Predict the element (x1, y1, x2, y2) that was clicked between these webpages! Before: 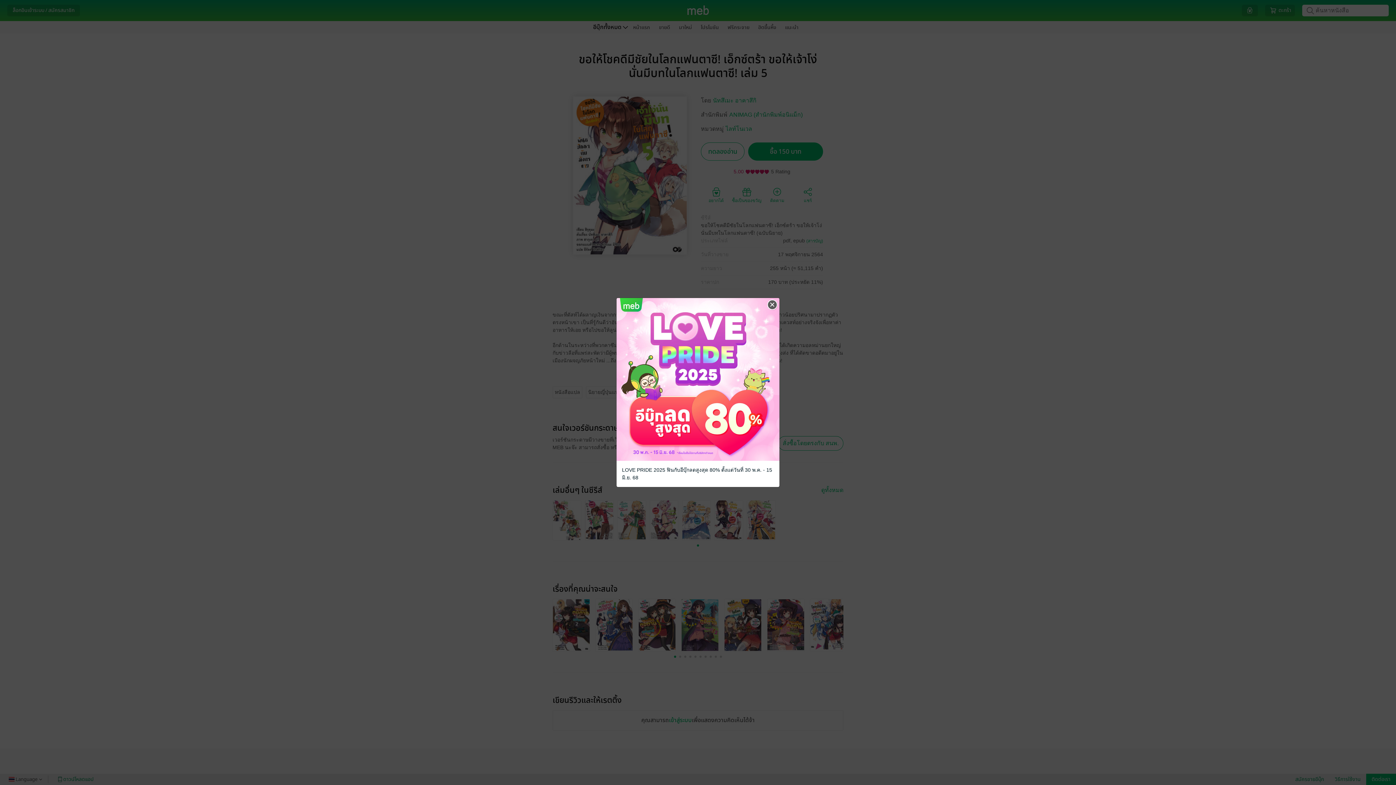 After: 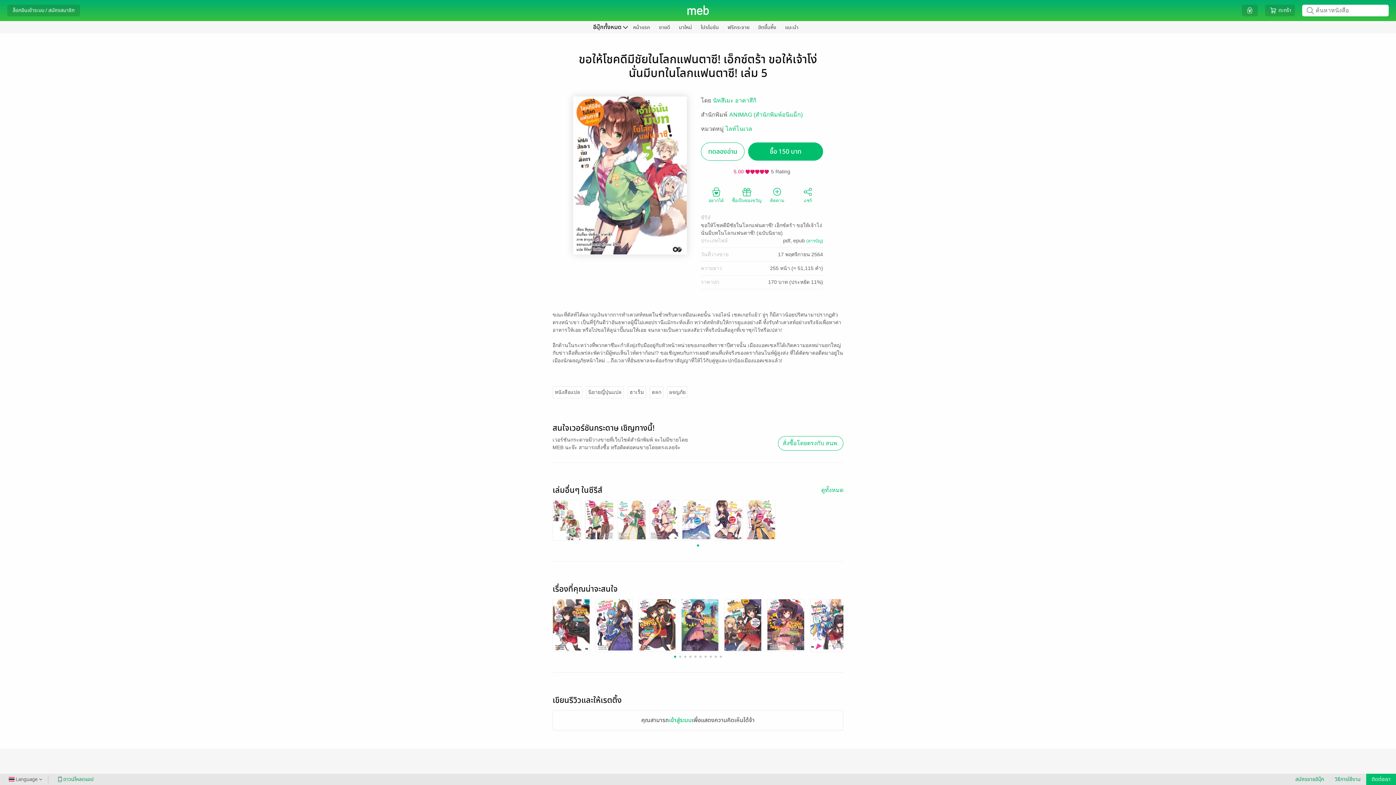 Action: label: Close bbox: (766, 299, 778, 310)